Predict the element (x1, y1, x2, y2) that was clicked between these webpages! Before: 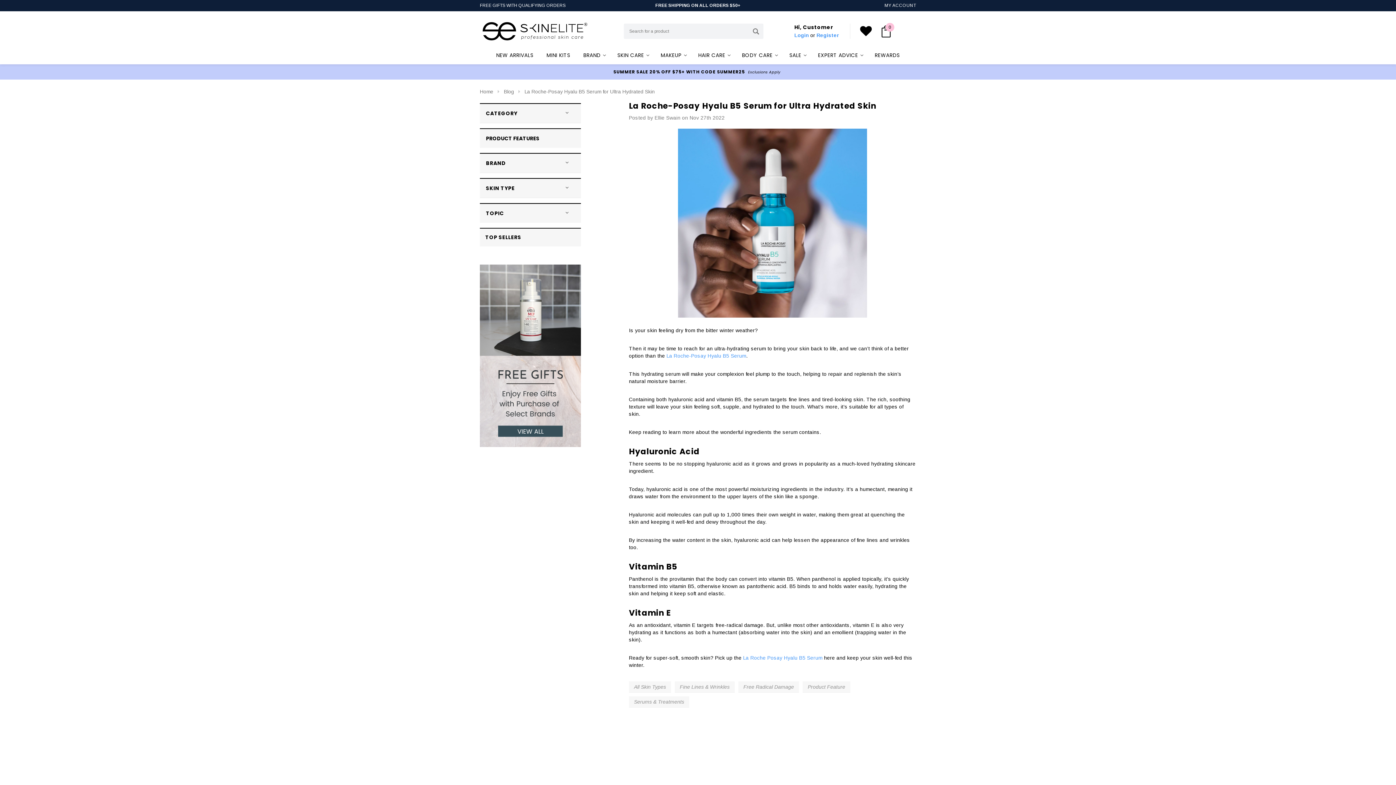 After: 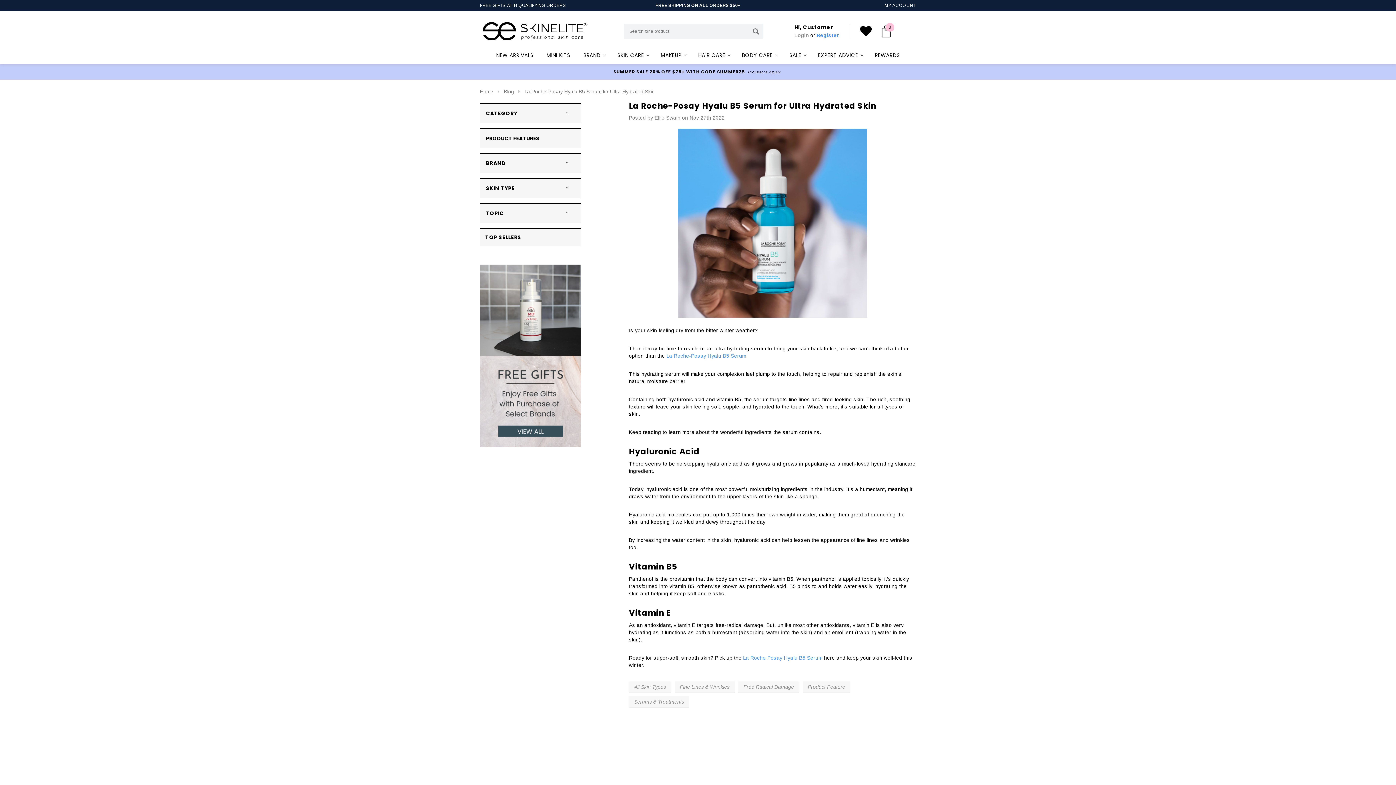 Action: bbox: (794, 32, 809, 38) label: Login